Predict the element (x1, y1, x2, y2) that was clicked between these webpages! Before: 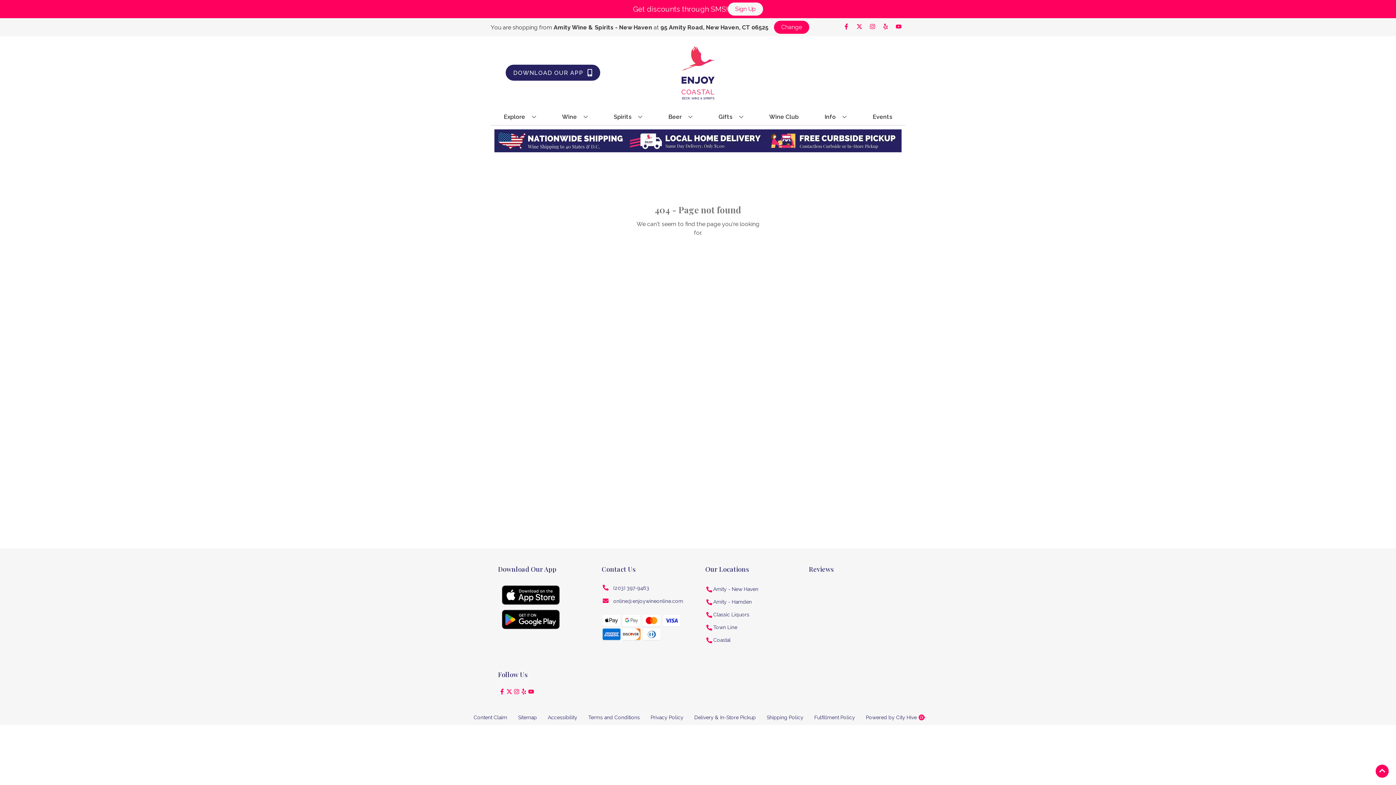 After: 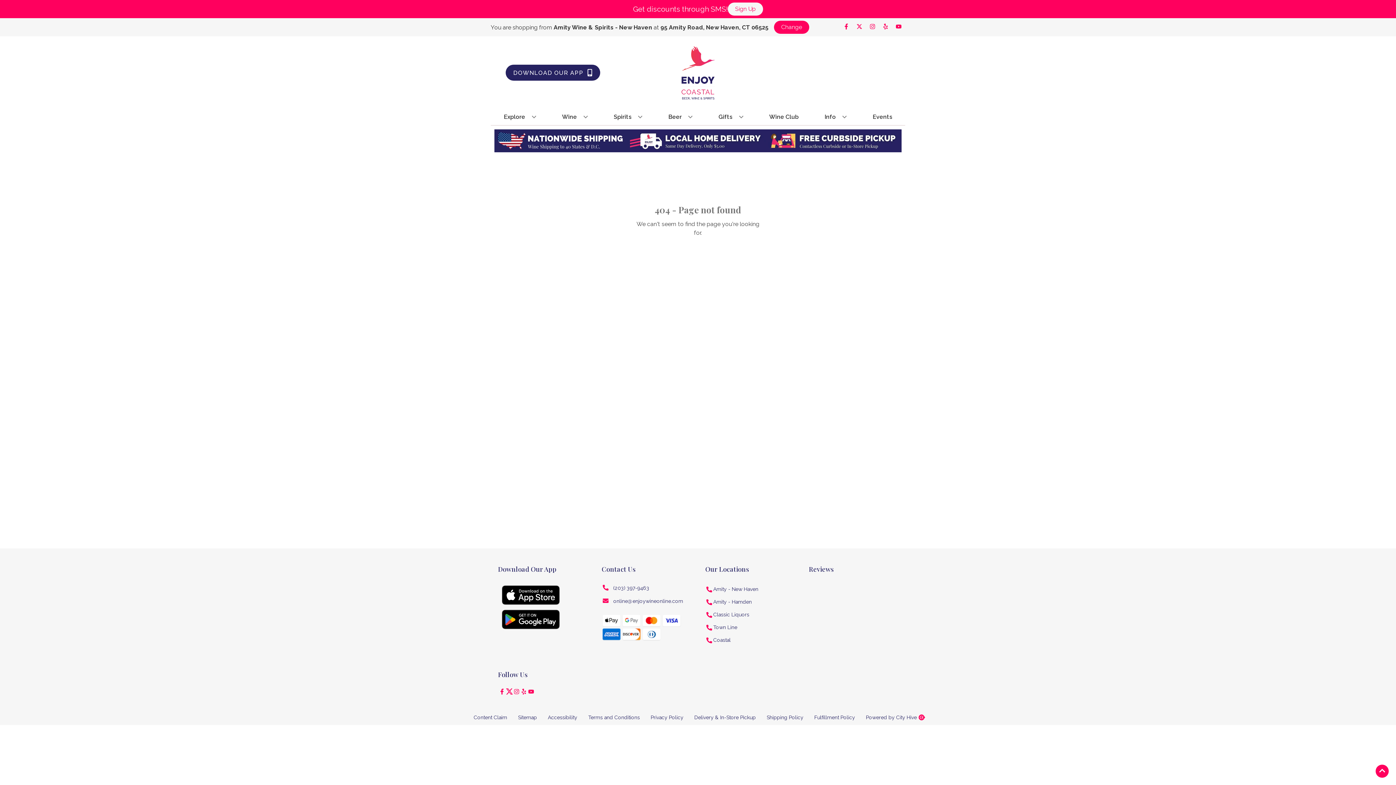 Action: bbox: (505, 688, 512, 695) label: Opens twitter in a new tab